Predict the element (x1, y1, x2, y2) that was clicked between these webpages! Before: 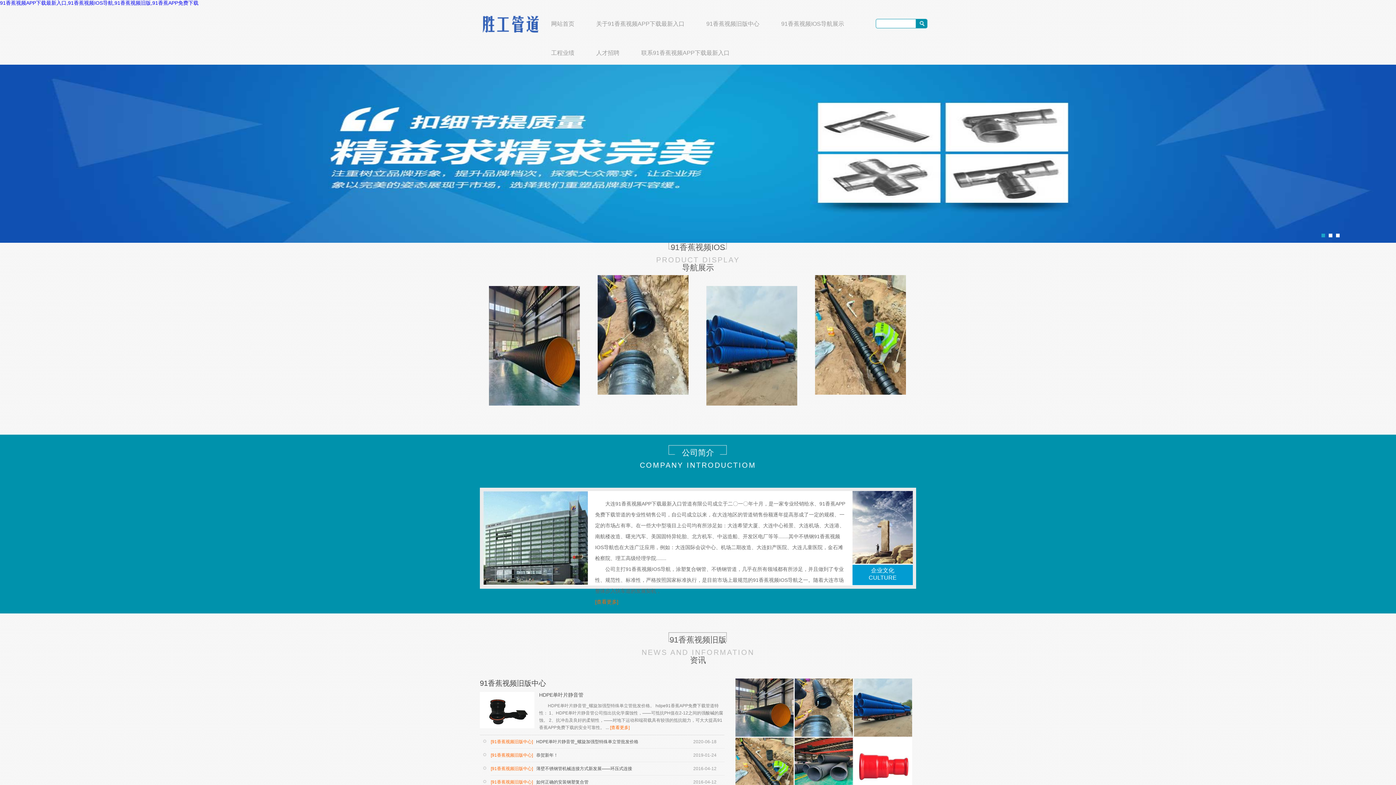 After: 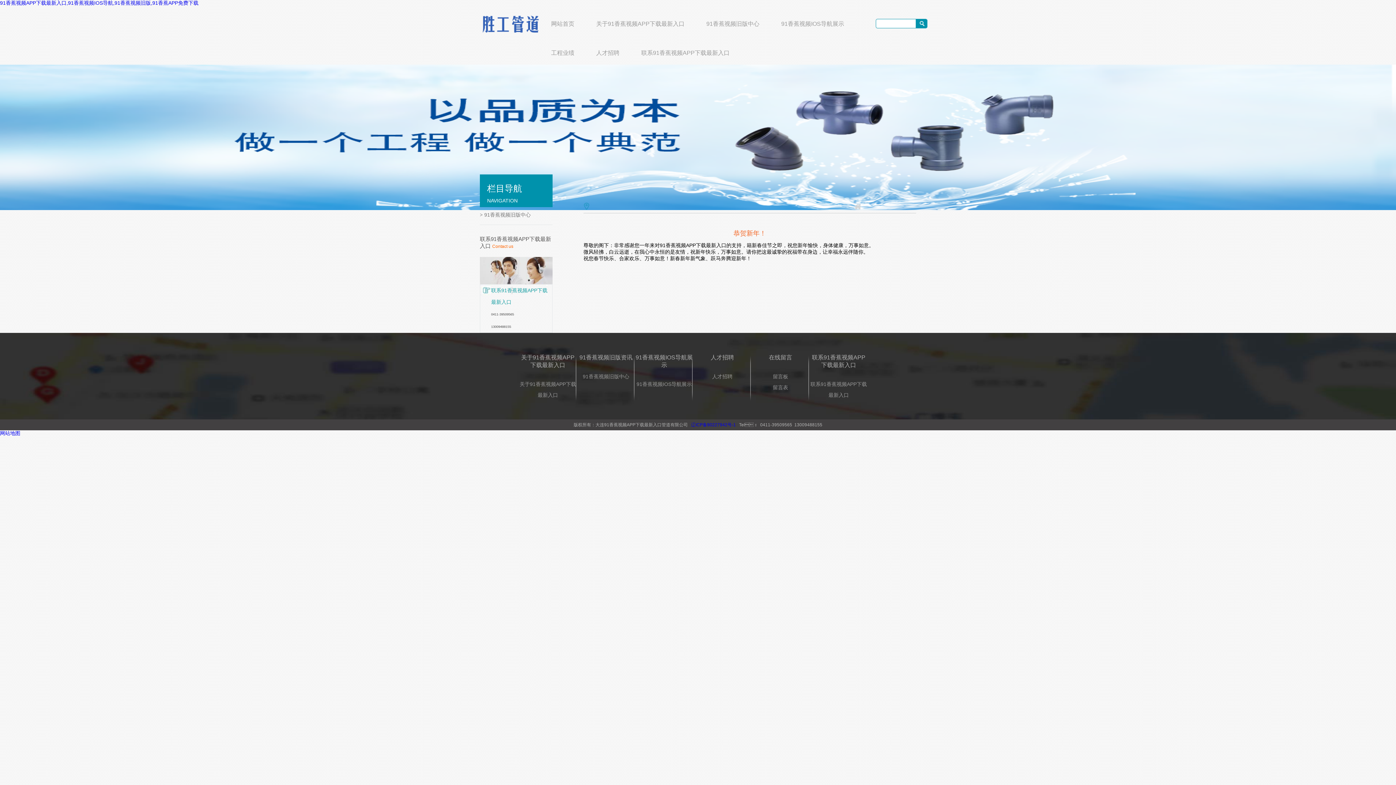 Action: label:  恭贺新年！ bbox: (535, 753, 558, 758)